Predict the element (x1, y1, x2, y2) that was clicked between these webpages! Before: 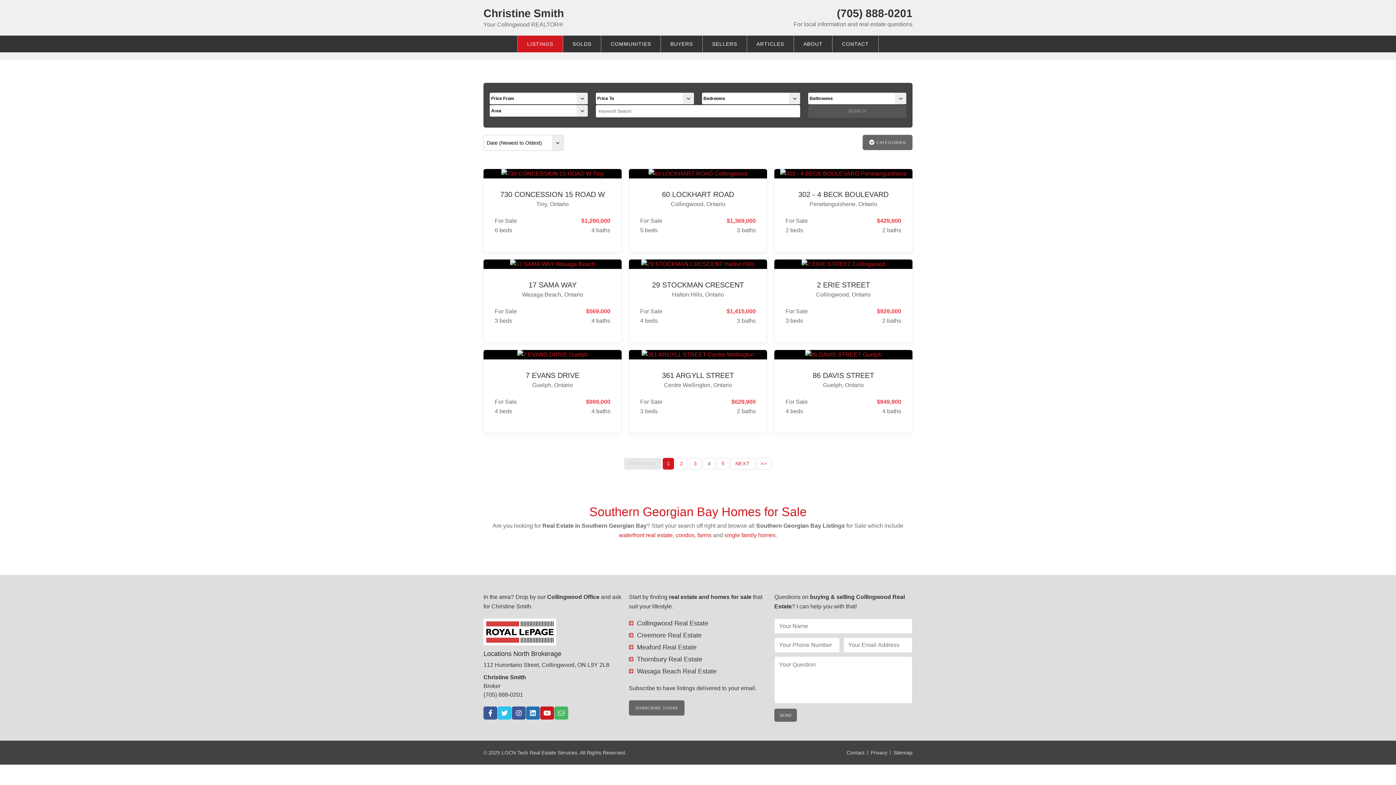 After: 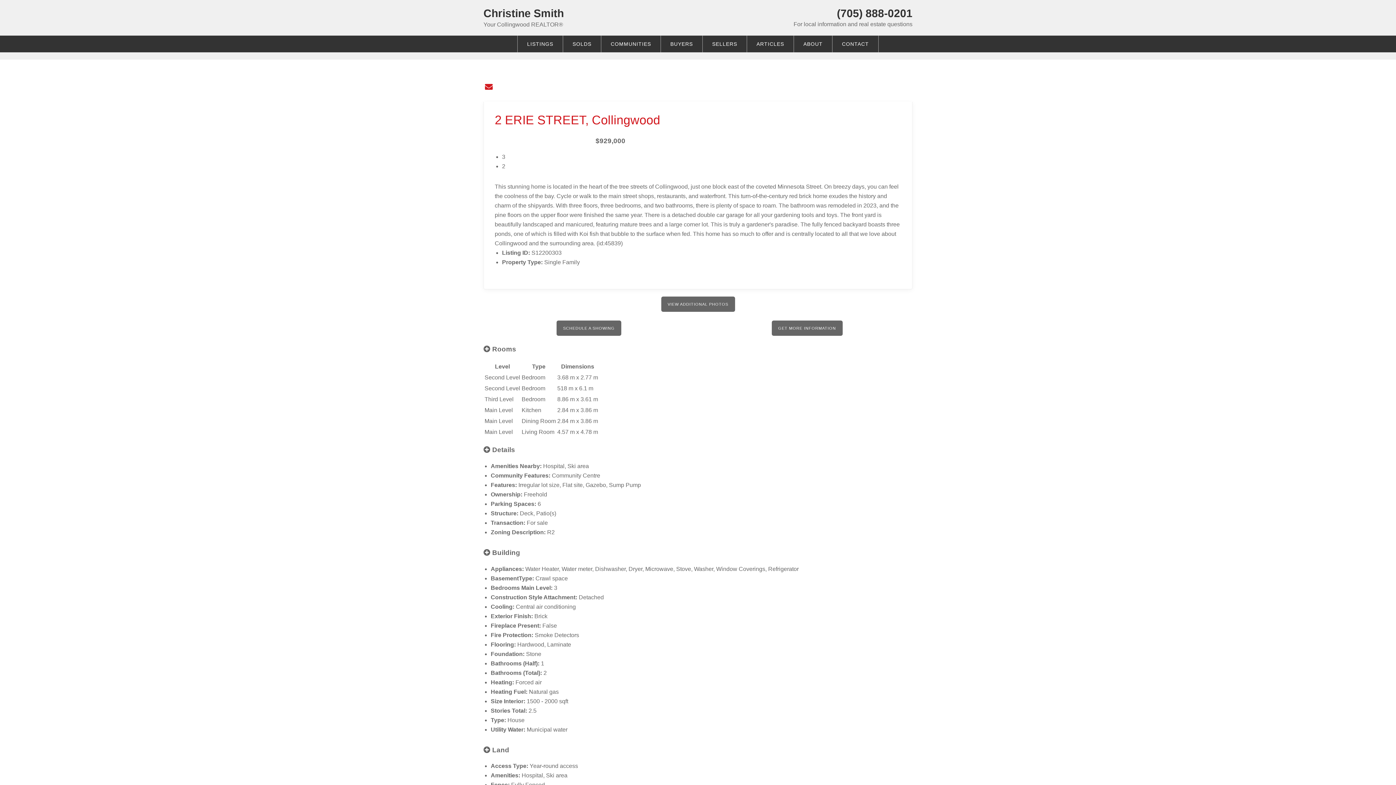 Action: bbox: (774, 259, 912, 269)